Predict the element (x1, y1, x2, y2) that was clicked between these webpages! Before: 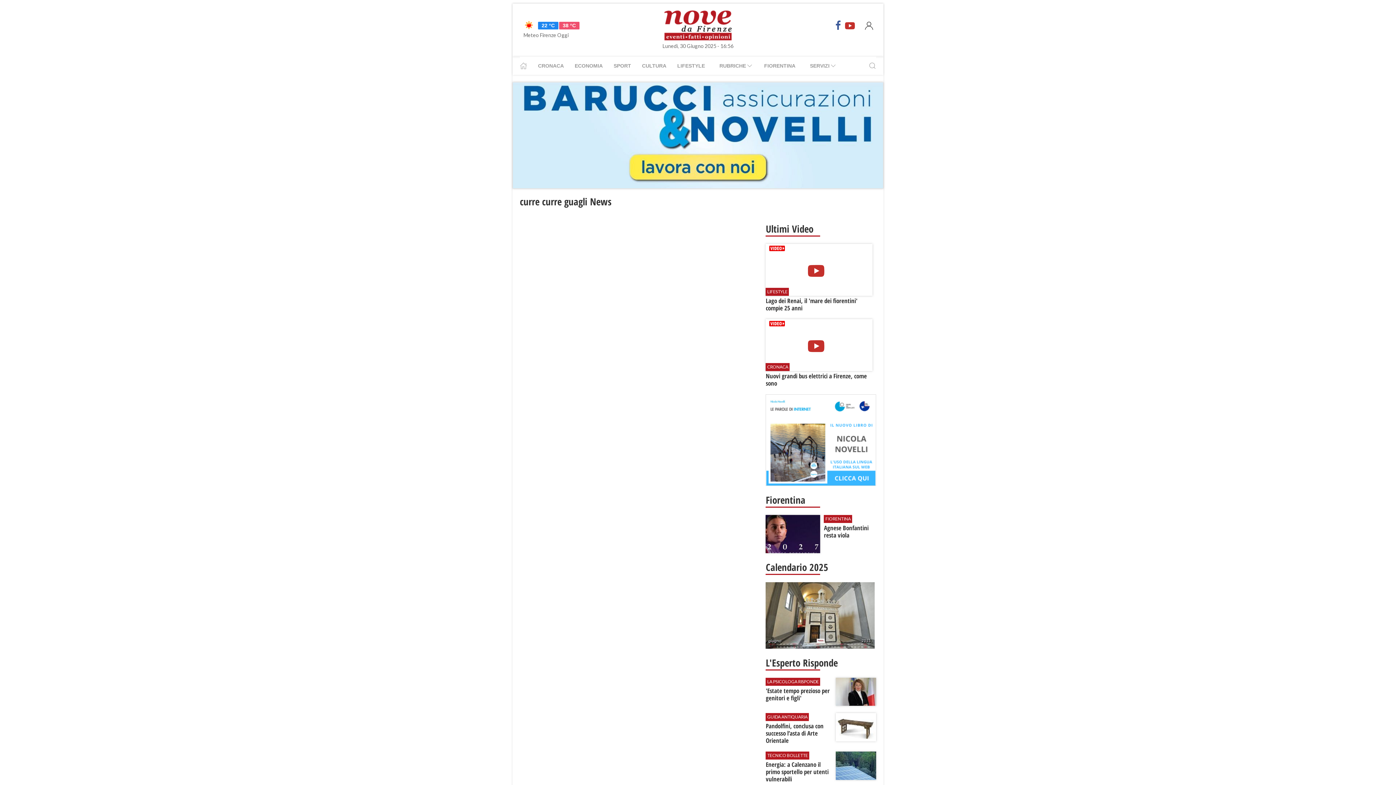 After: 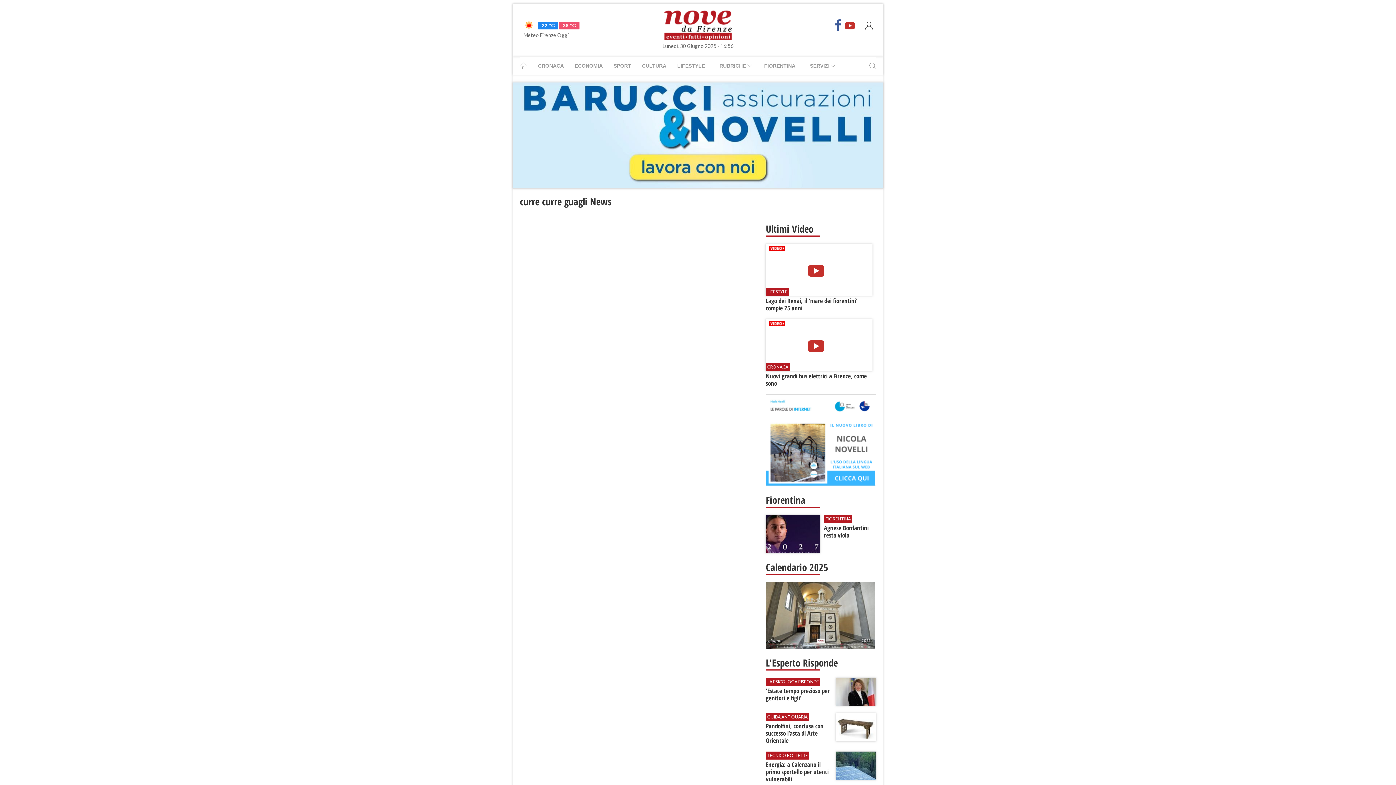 Action: bbox: (833, 20, 844, 30)